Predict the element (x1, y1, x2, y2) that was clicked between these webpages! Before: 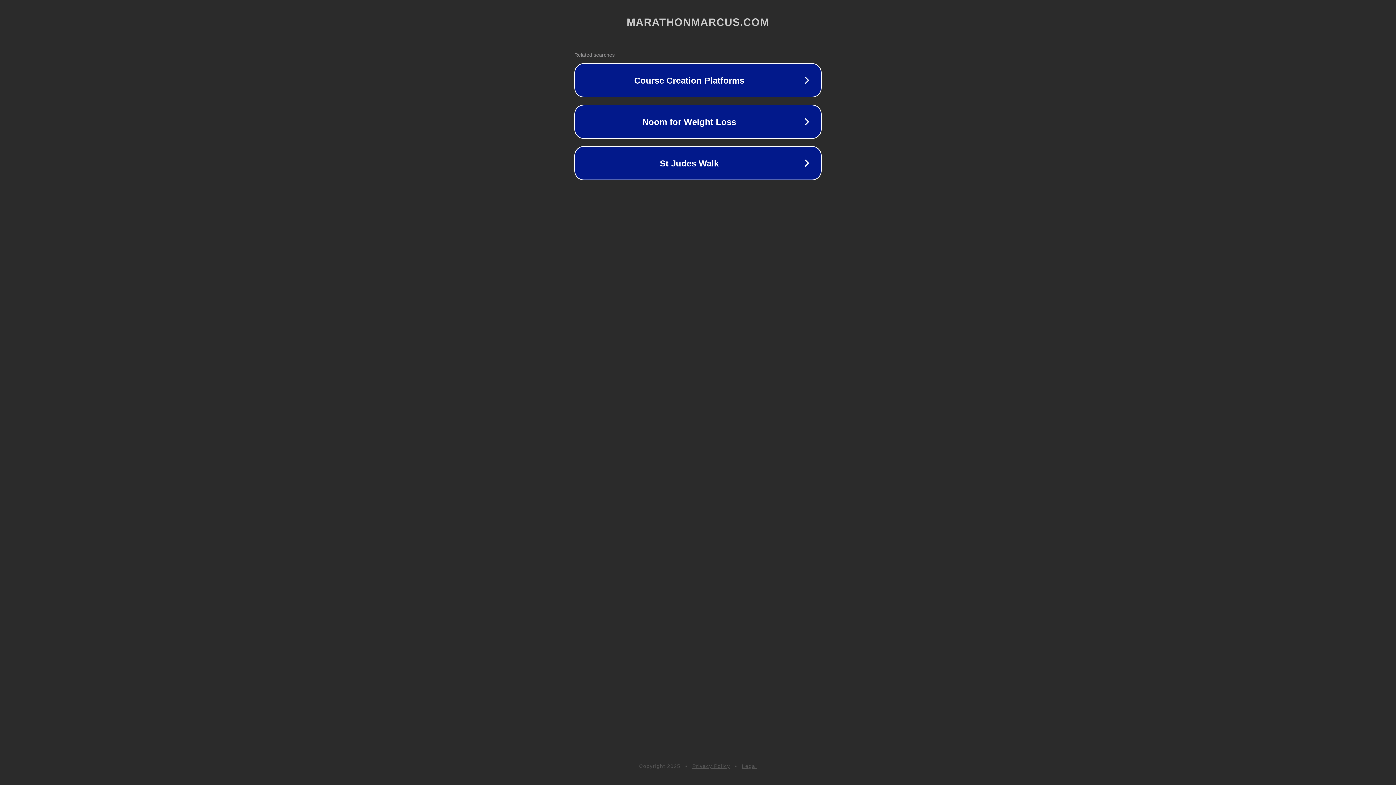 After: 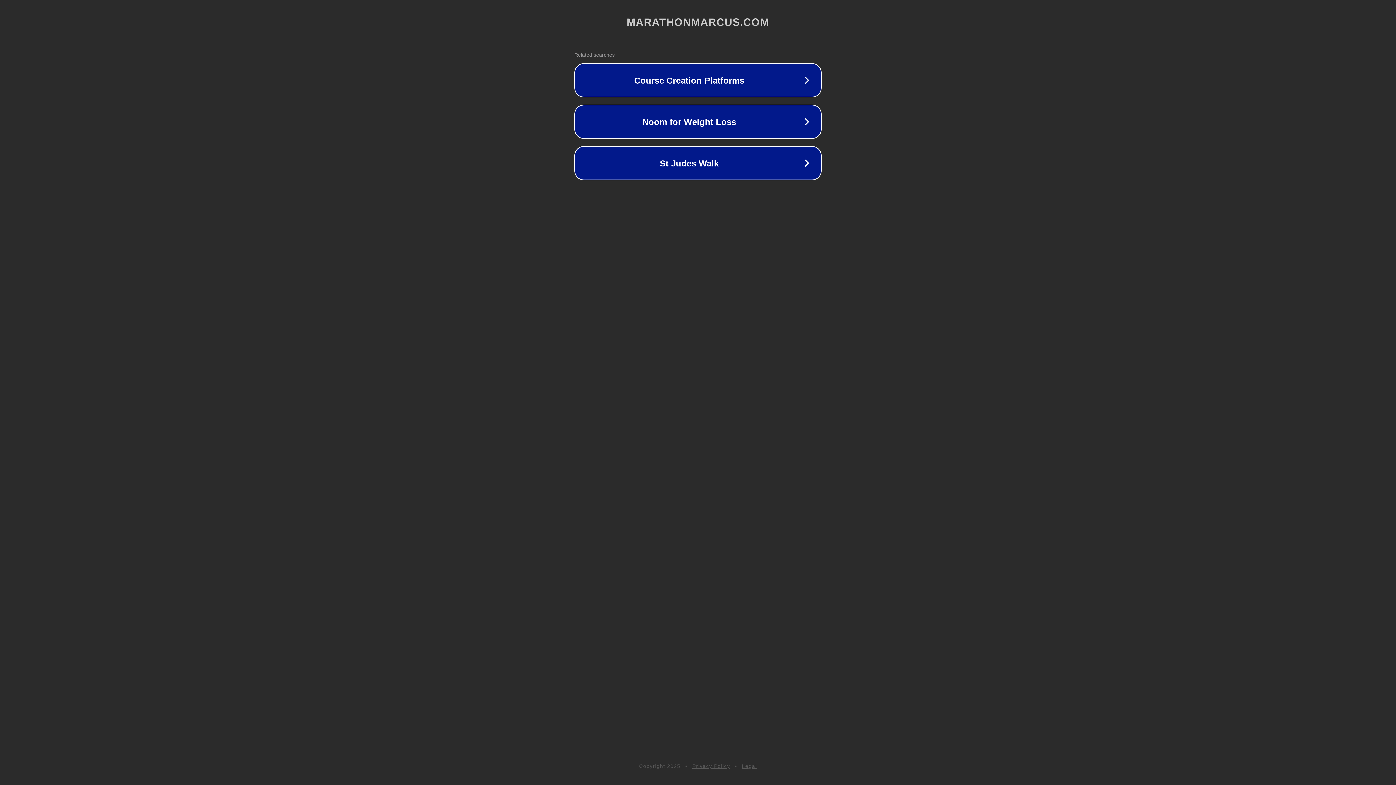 Action: label: Privacy Policy bbox: (692, 763, 730, 769)